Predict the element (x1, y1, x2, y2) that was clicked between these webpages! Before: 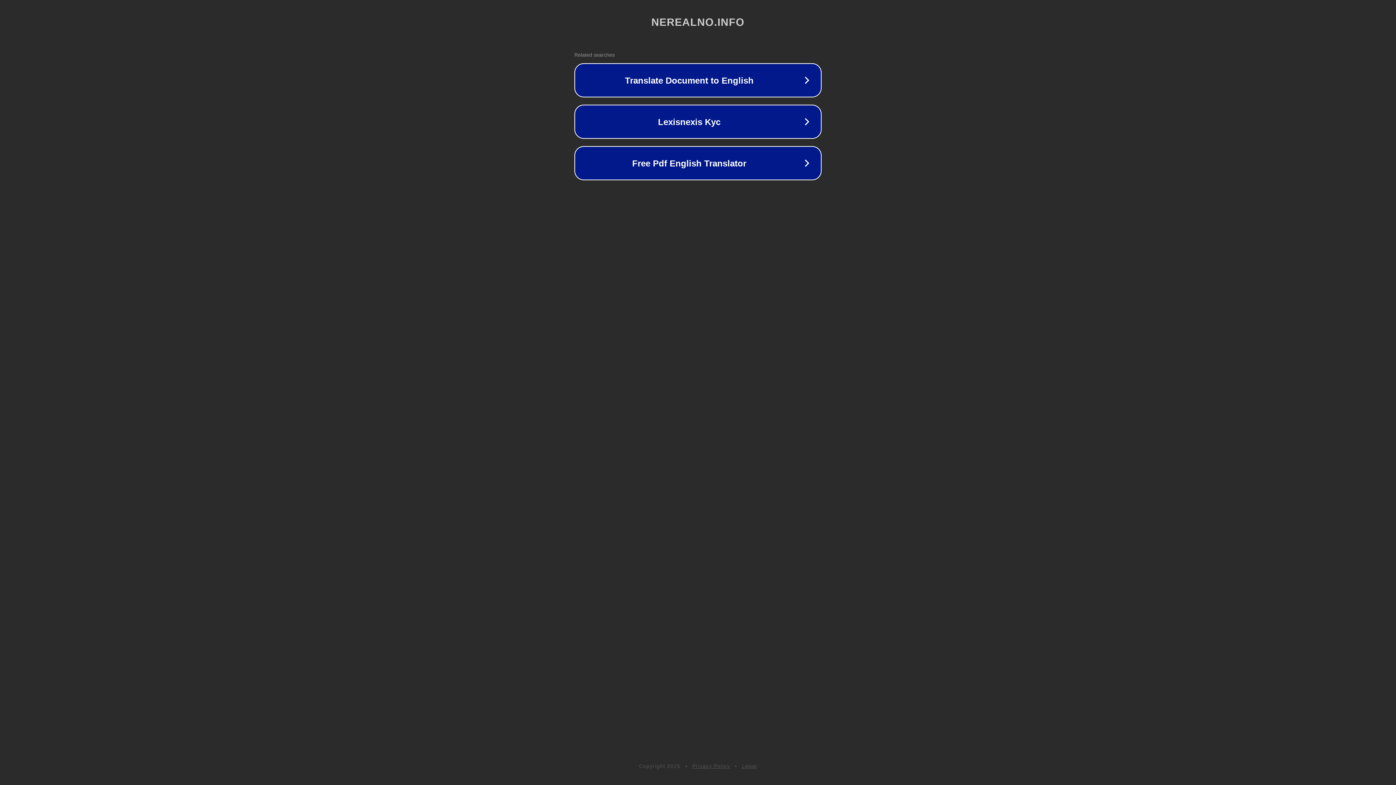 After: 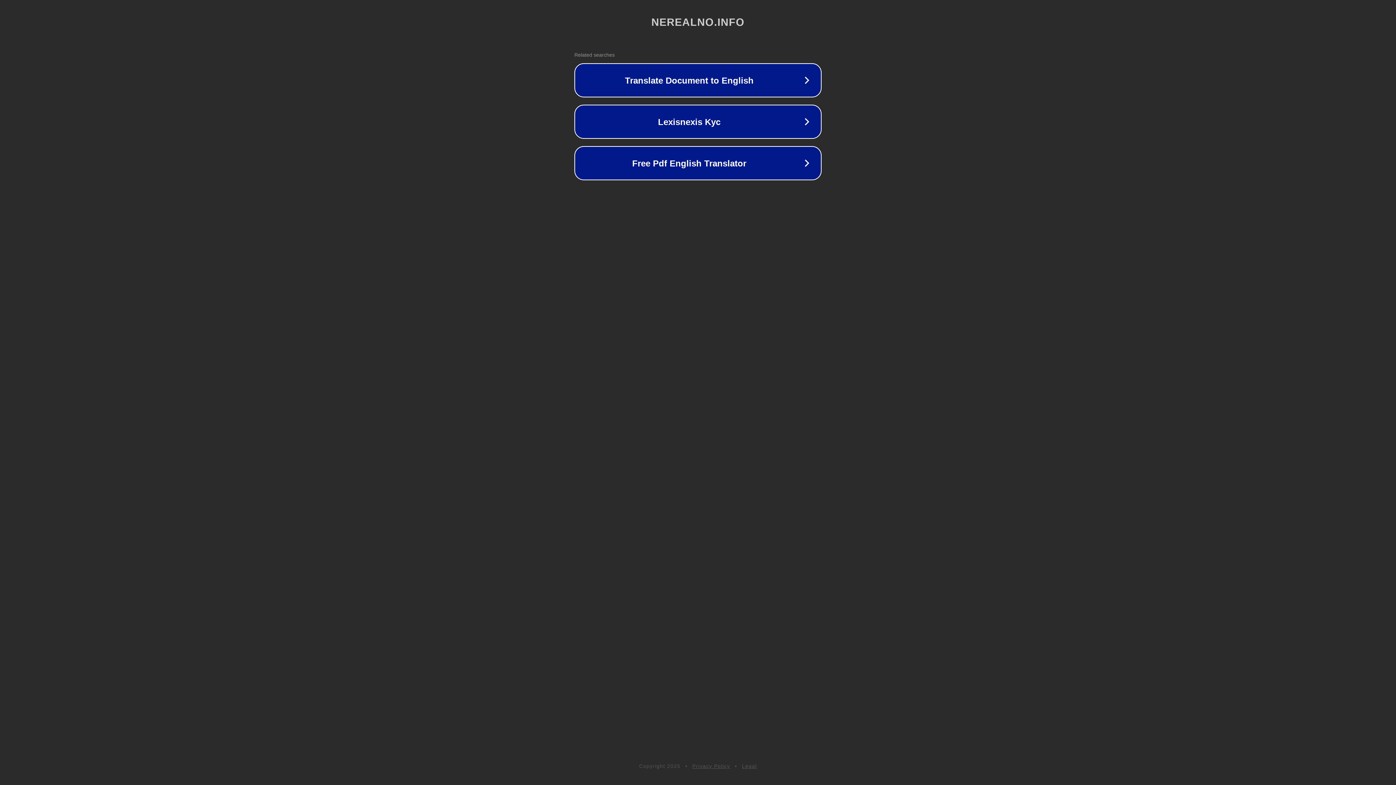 Action: bbox: (692, 763, 730, 769) label: Privacy Policy